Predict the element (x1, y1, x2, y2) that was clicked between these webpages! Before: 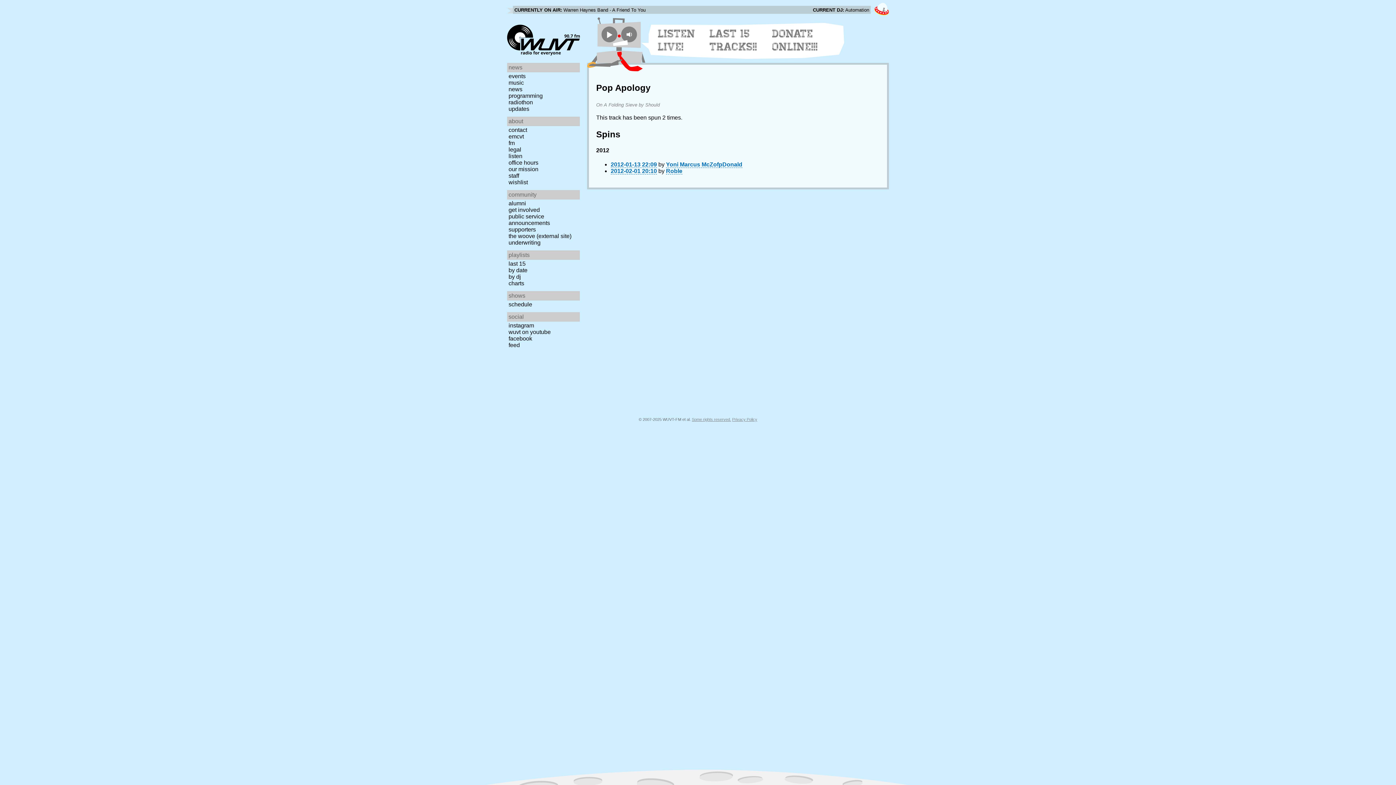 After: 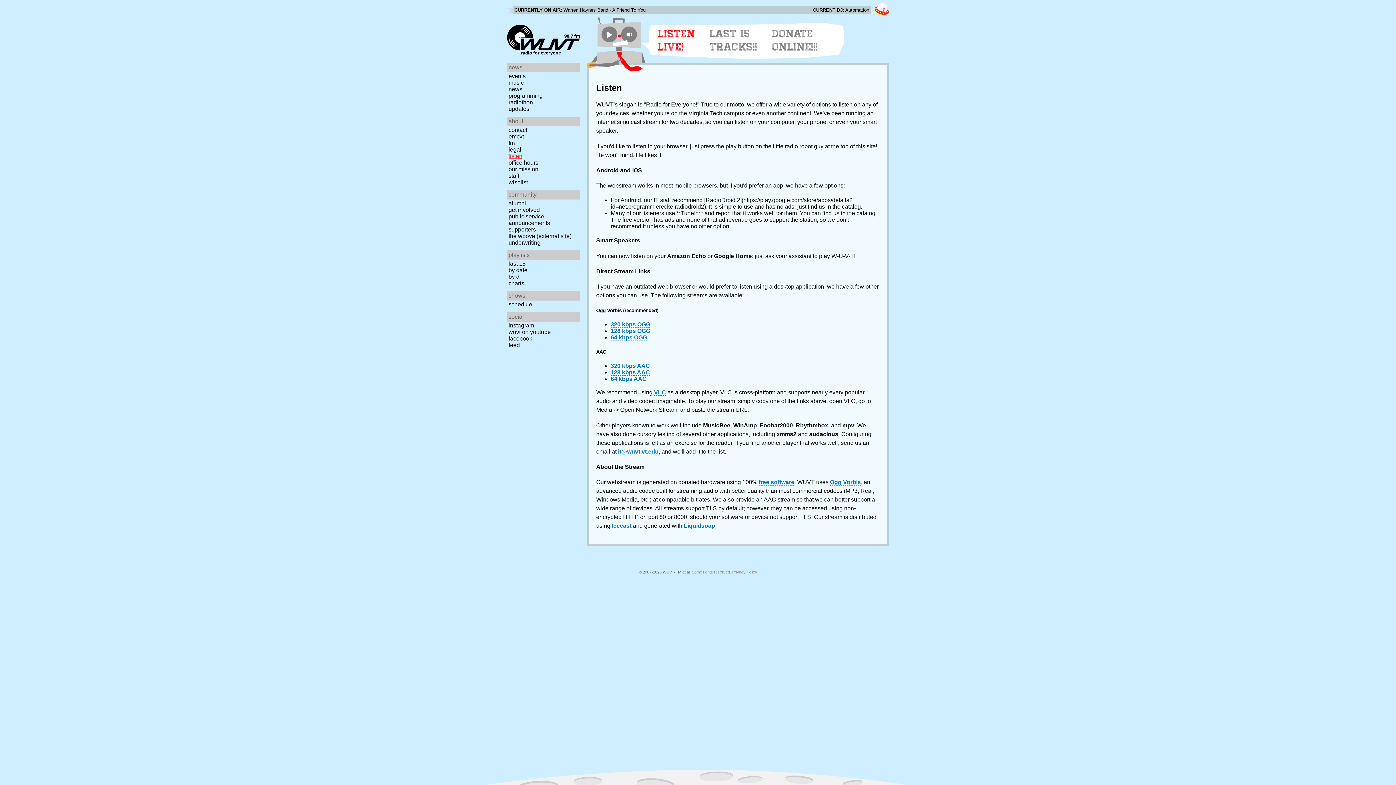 Action: label: LISTEN LIVE! bbox: (658, 27, 701, 53)